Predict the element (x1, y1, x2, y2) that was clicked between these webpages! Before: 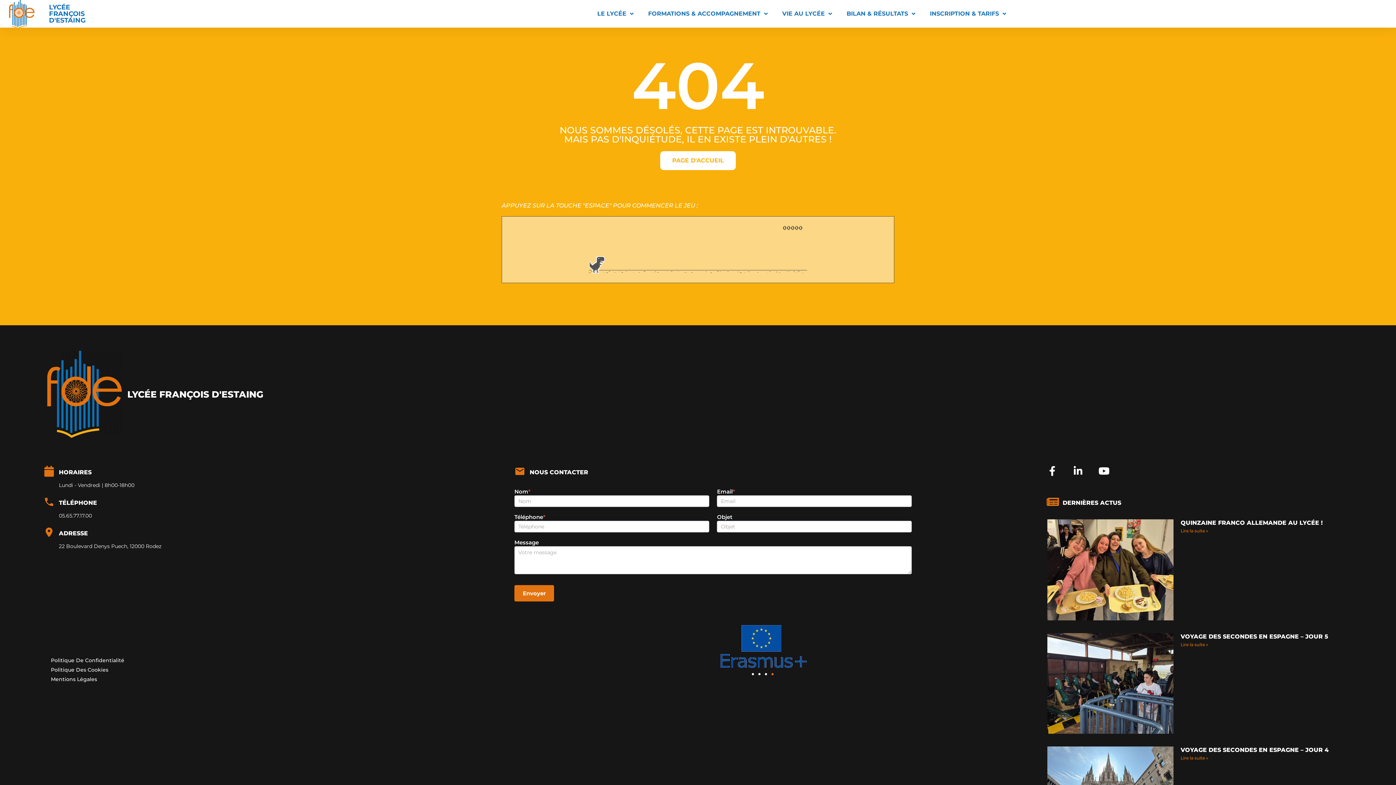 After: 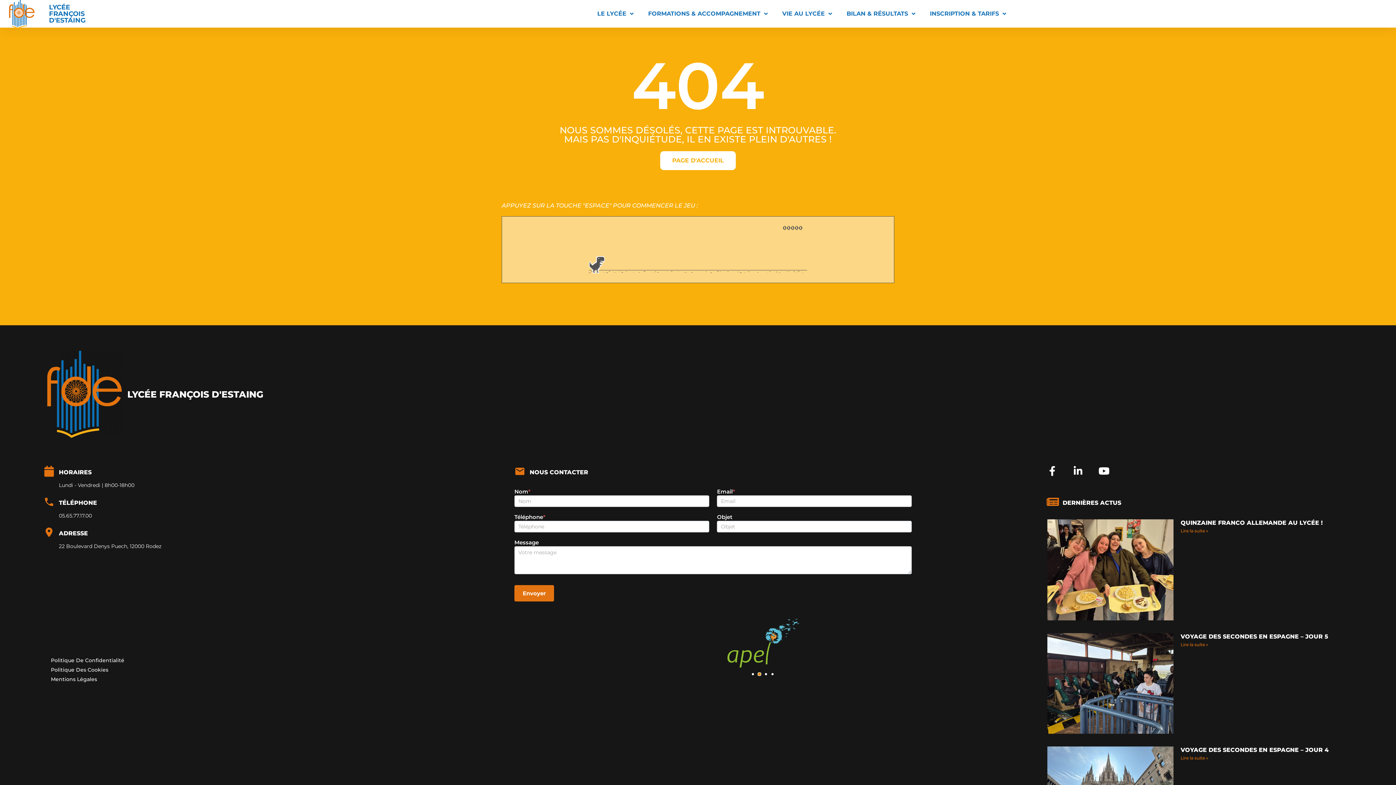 Action: bbox: (758, 673, 760, 675) label: Go to slide 2